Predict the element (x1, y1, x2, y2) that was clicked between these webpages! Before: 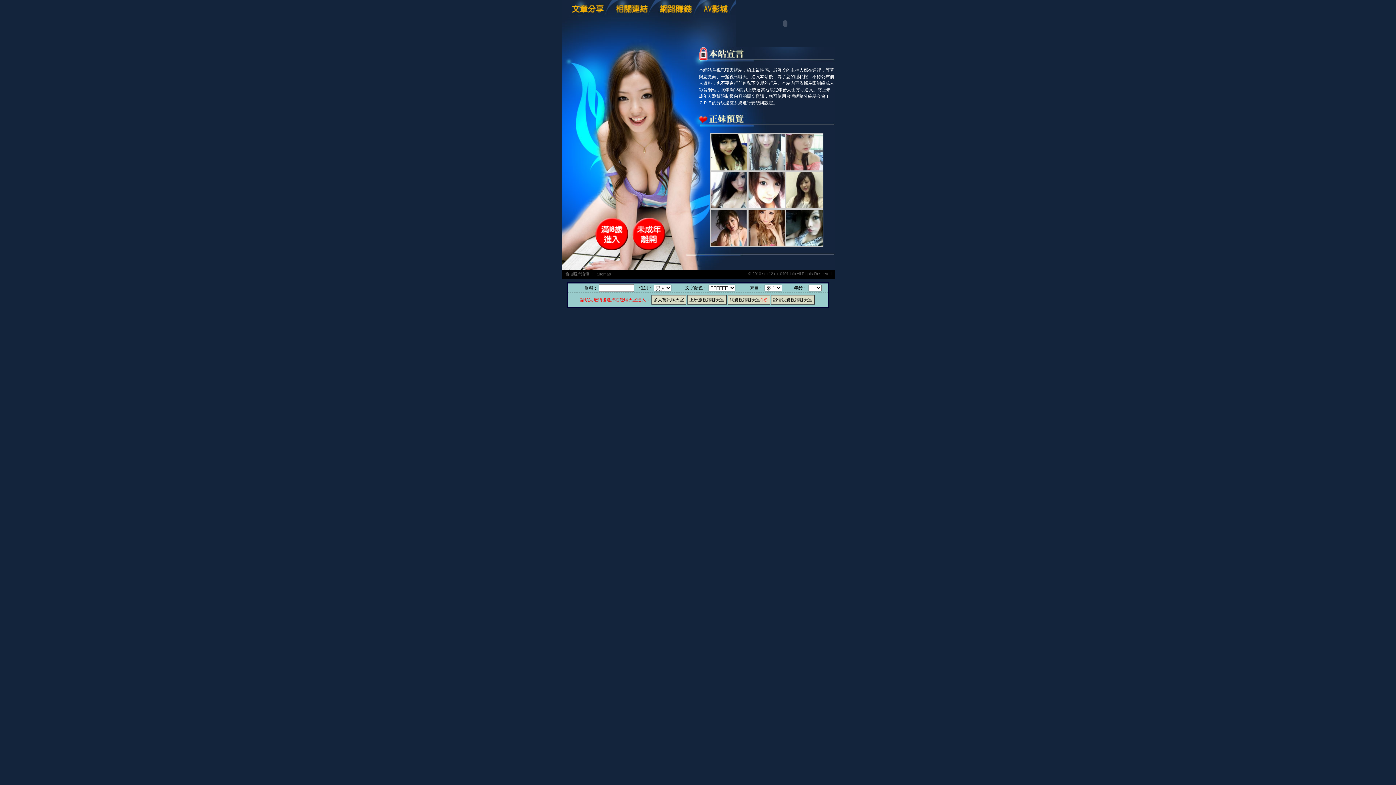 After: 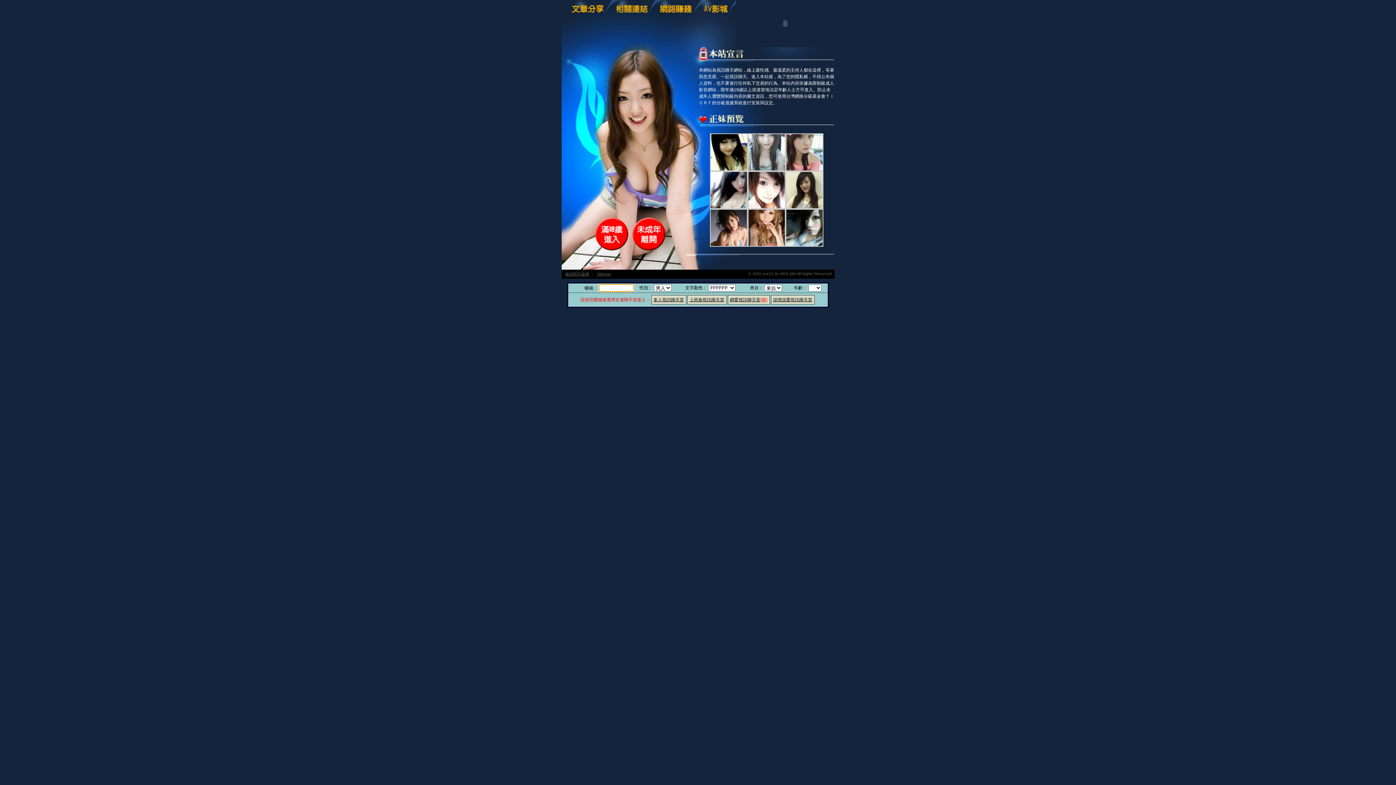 Action: label: 多人視訊聊天室 bbox: (651, 295, 686, 304)